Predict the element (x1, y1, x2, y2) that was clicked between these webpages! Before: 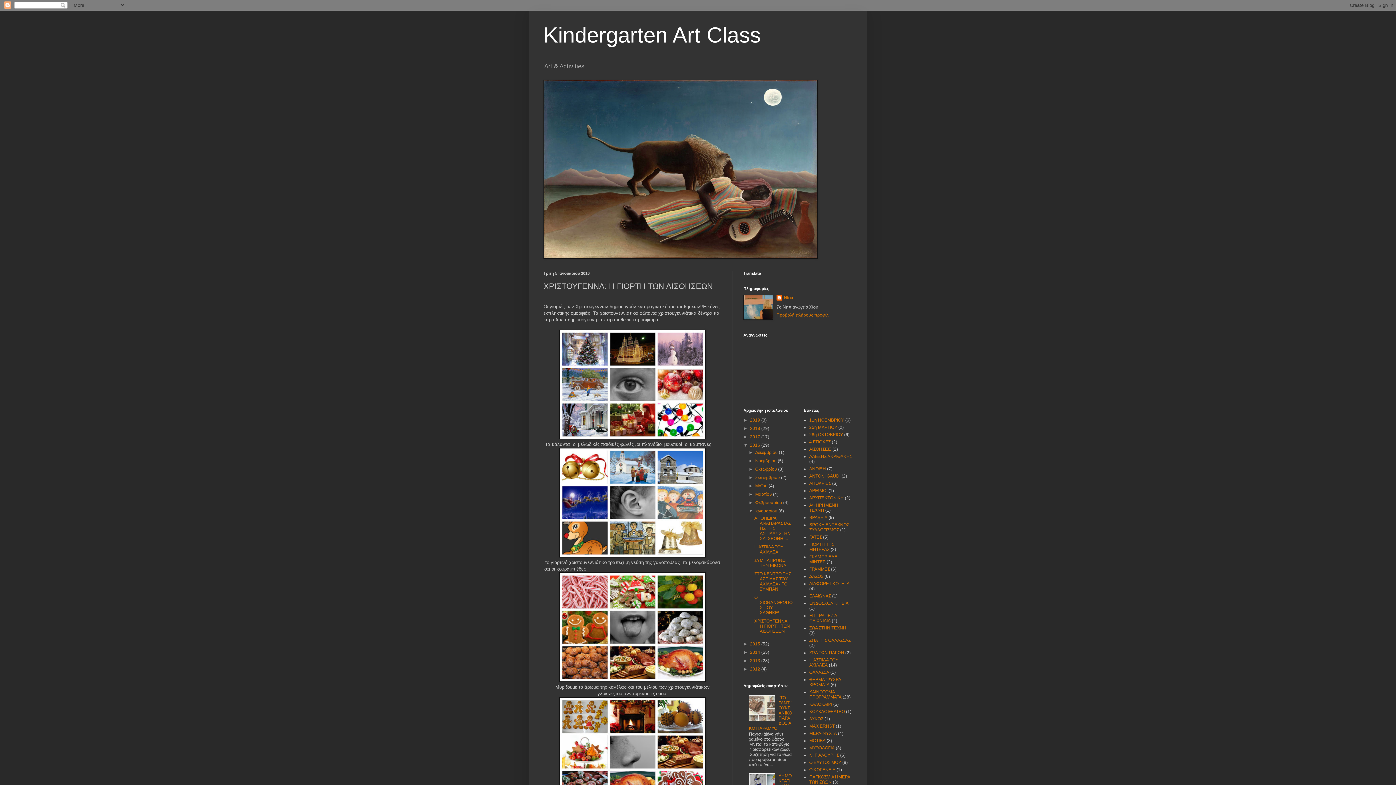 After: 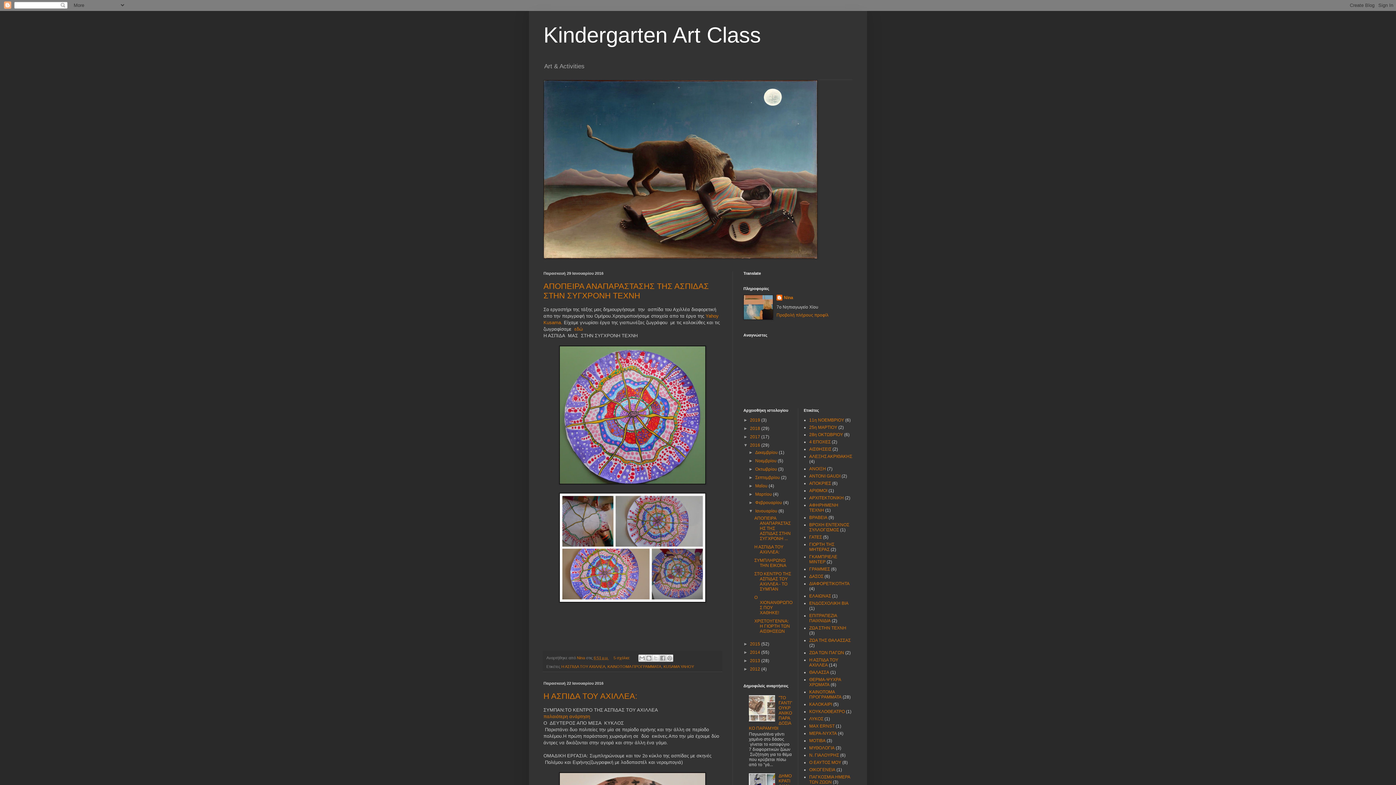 Action: bbox: (755, 508, 778, 513) label: Ιανουαρίου 